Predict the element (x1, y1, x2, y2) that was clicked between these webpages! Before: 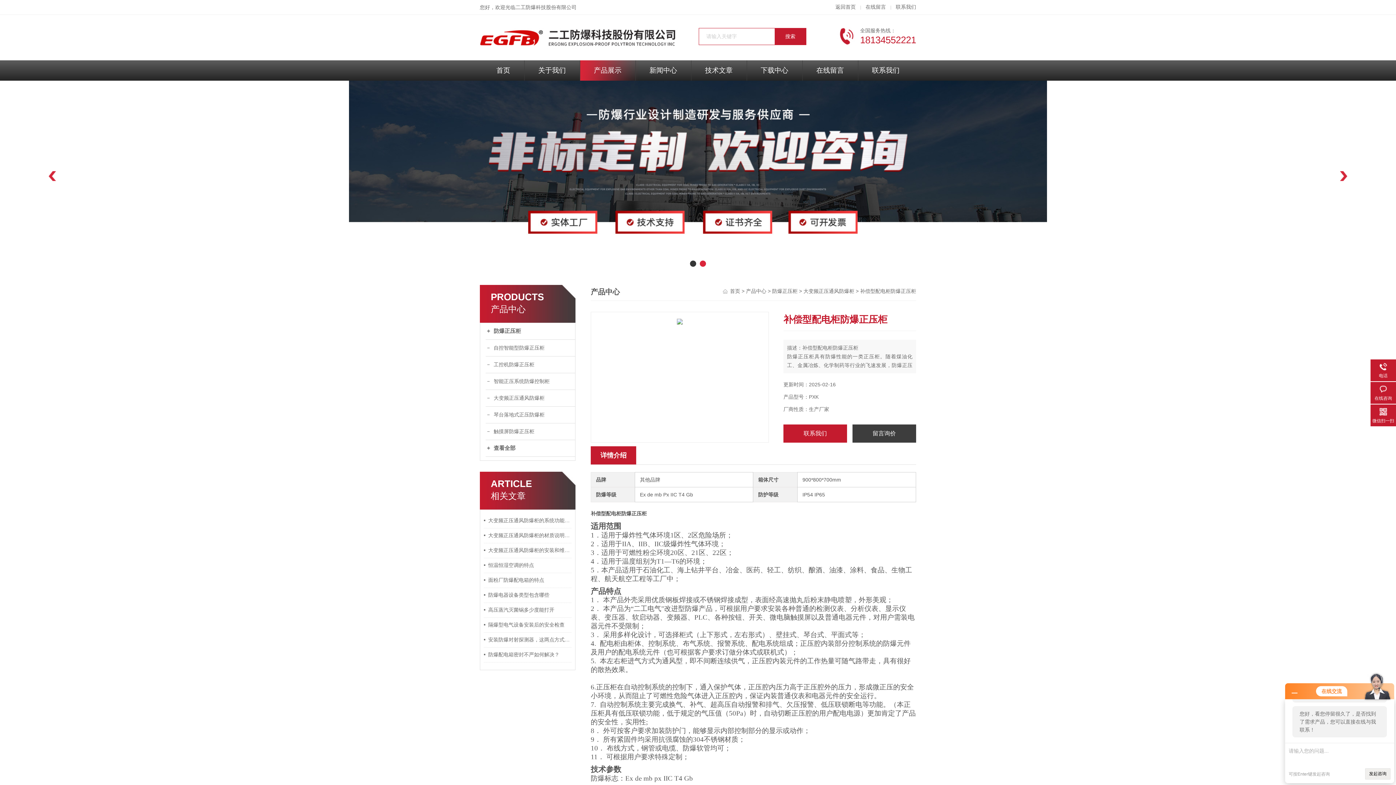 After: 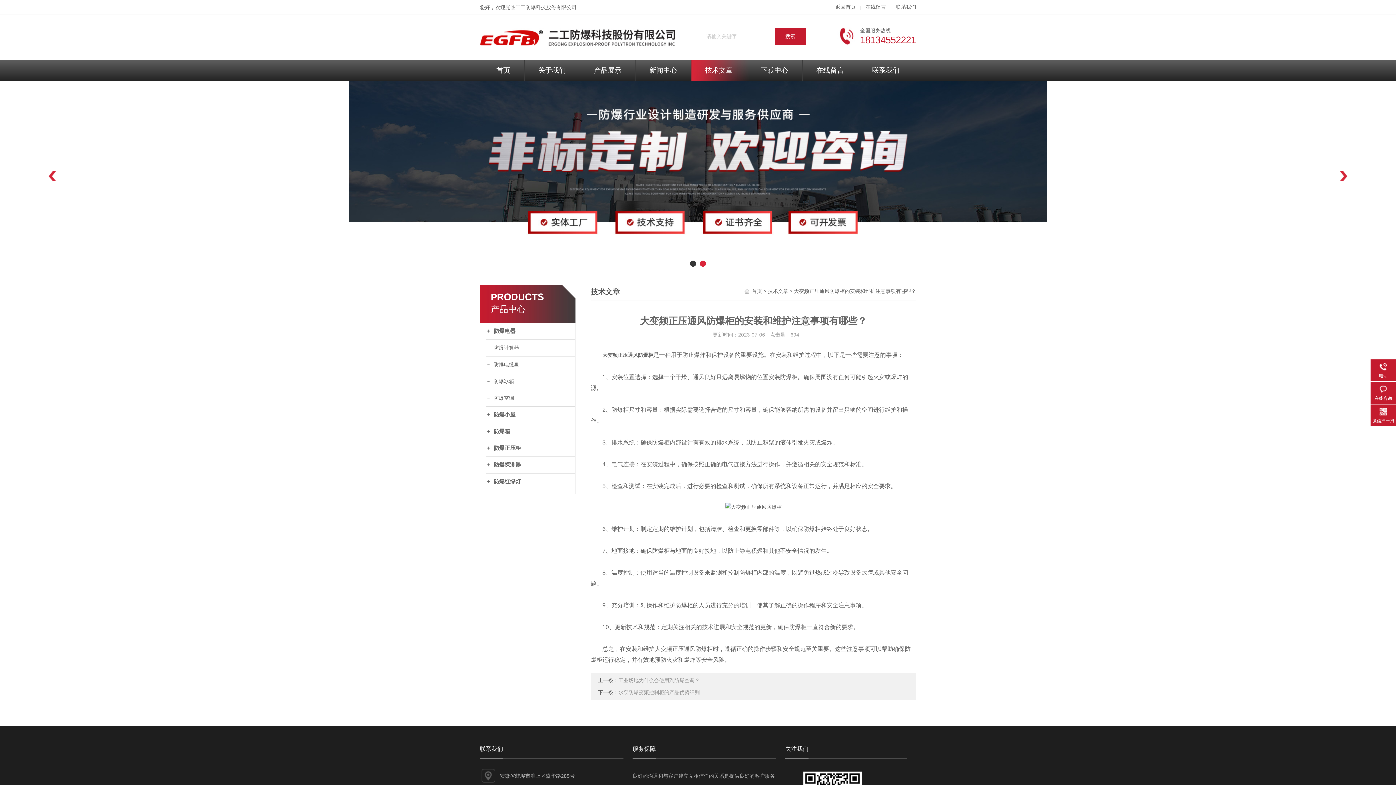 Action: label: 大变频正压通风防爆柜的安装和维护注意事项有哪些？ bbox: (484, 543, 572, 558)